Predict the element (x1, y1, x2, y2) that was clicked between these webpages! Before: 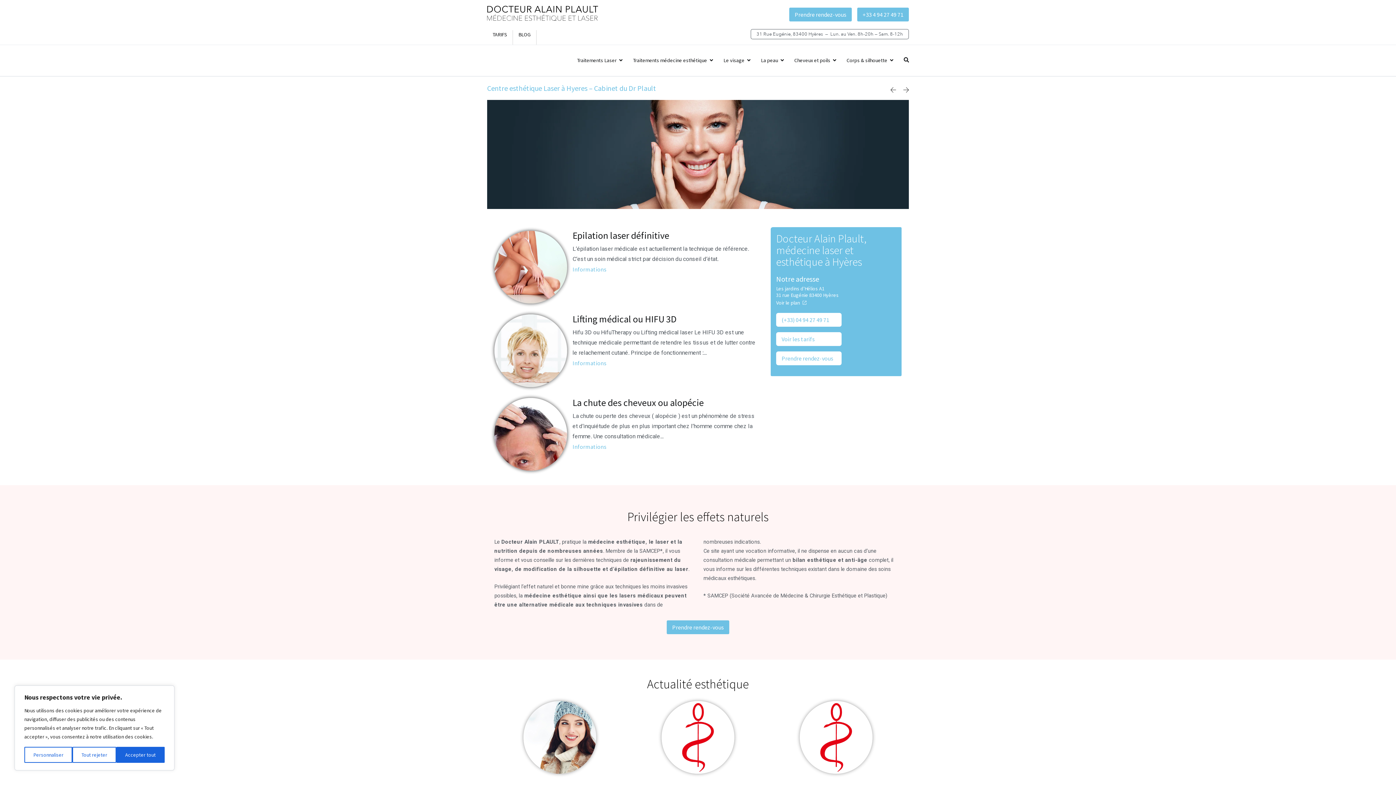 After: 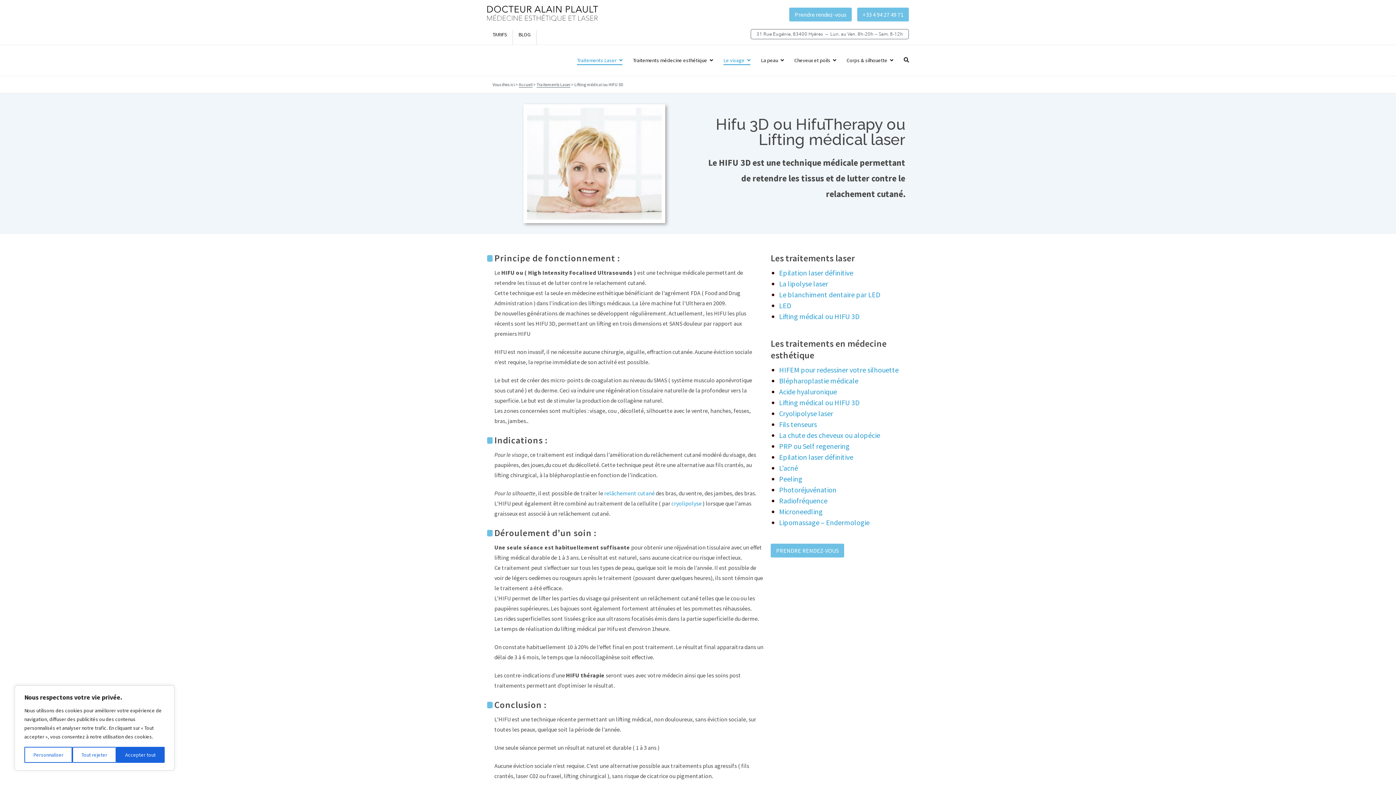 Action: label: Informations bbox: (572, 358, 758, 368)